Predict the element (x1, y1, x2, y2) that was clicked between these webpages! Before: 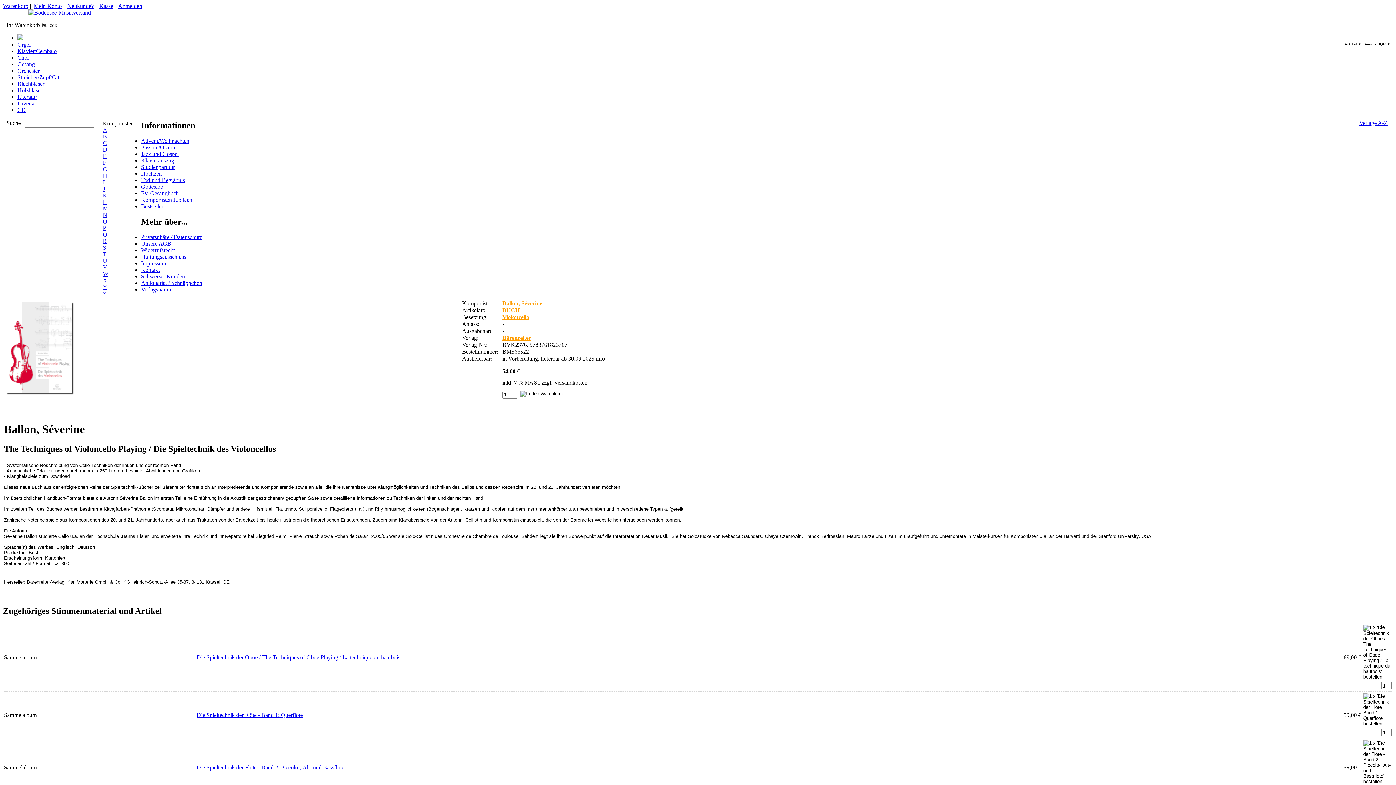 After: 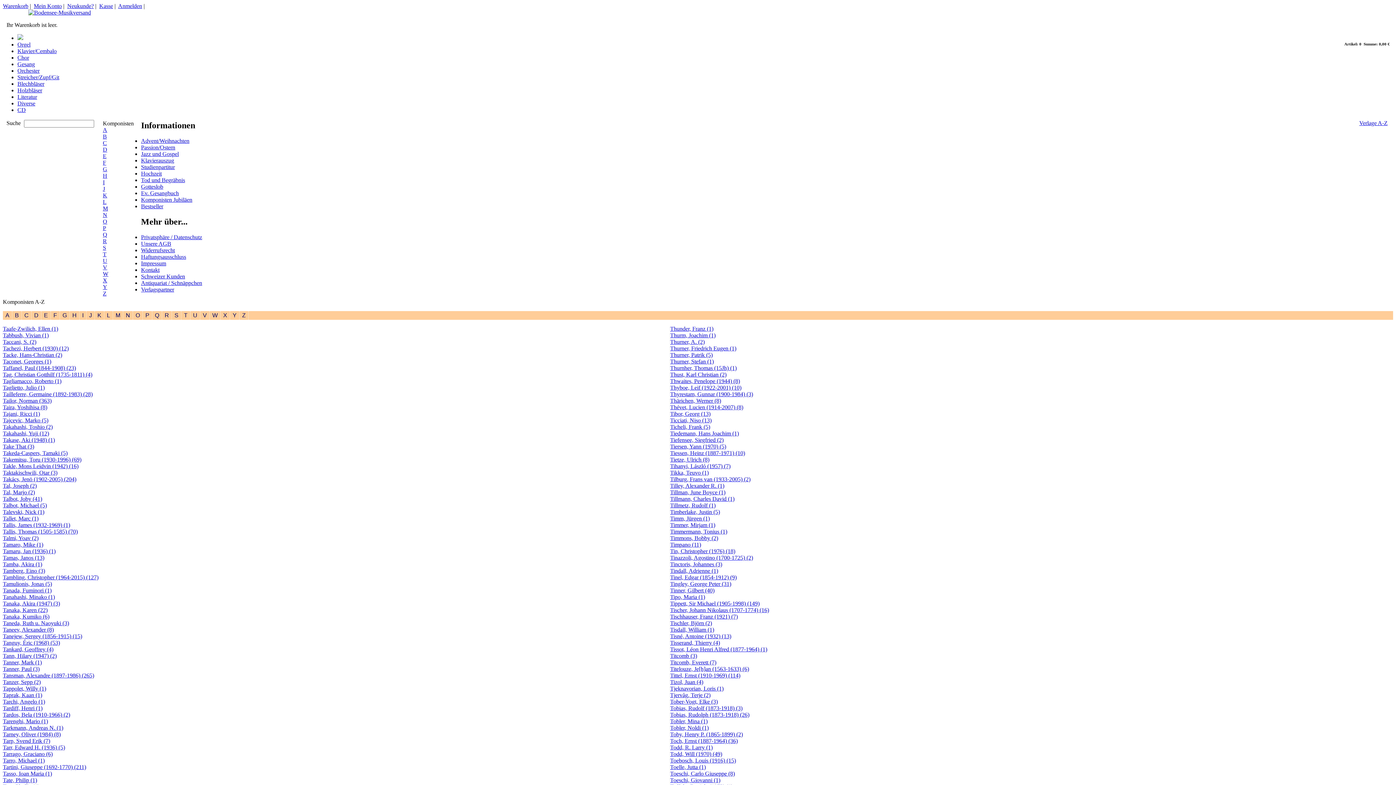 Action: label: T bbox: (102, 251, 106, 257)